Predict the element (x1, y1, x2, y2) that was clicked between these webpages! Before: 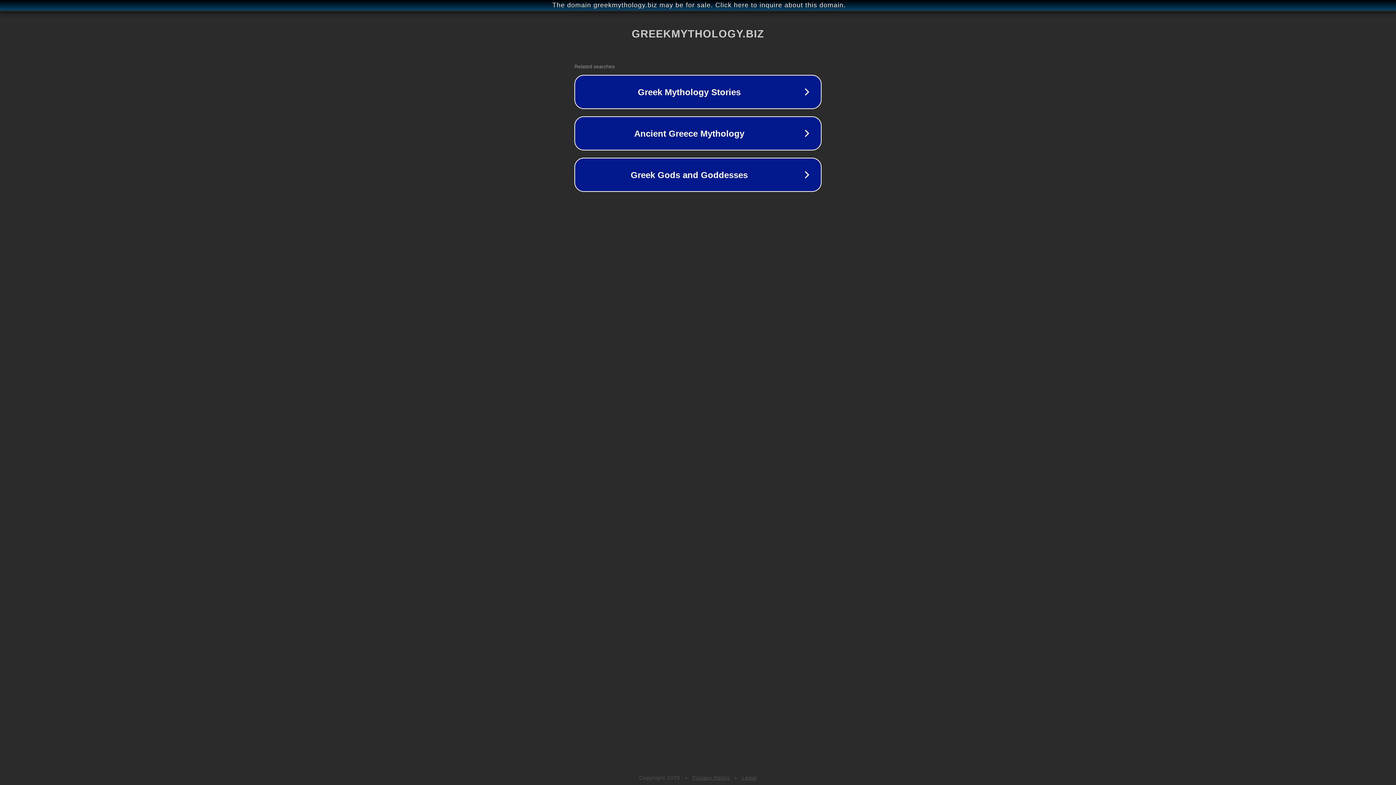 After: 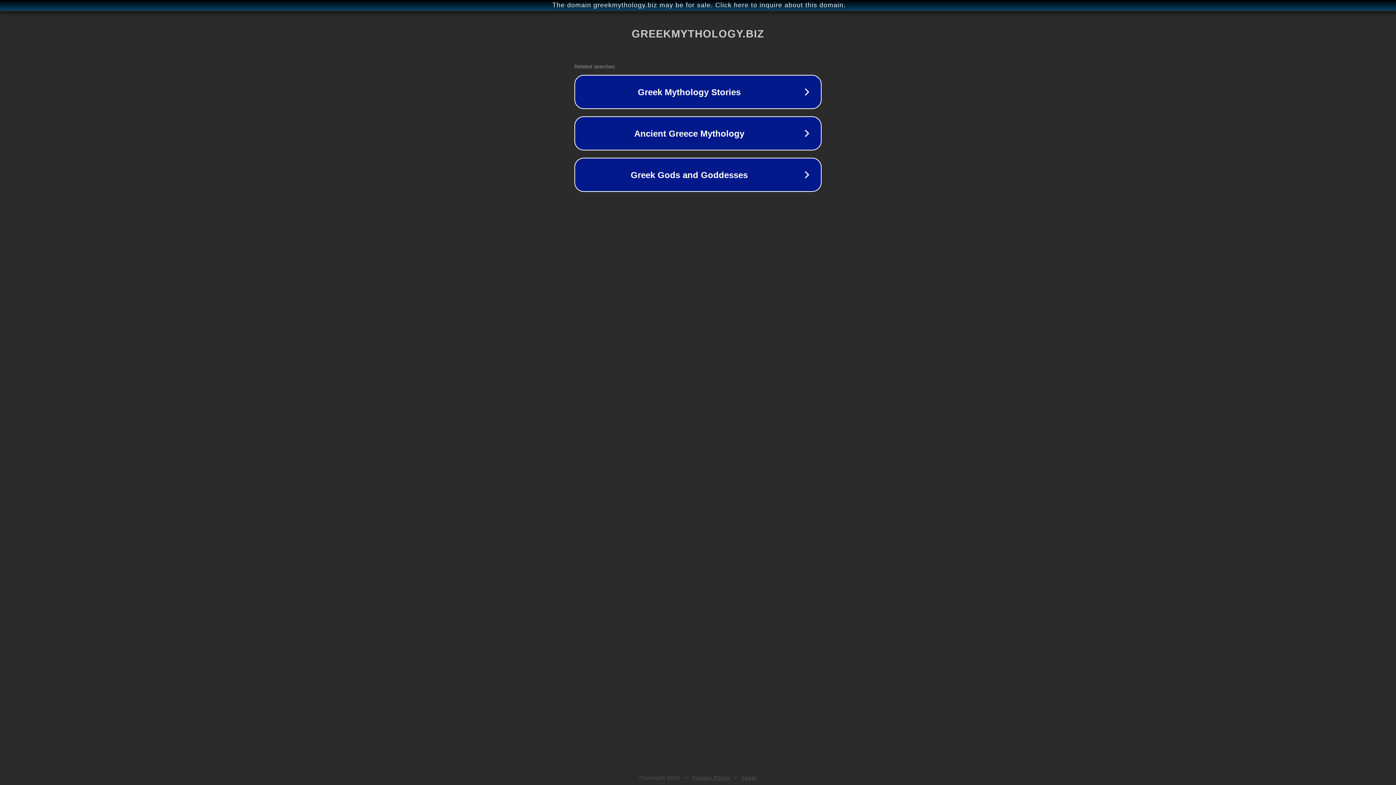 Action: bbox: (692, 775, 730, 781) label: Privacy Policy